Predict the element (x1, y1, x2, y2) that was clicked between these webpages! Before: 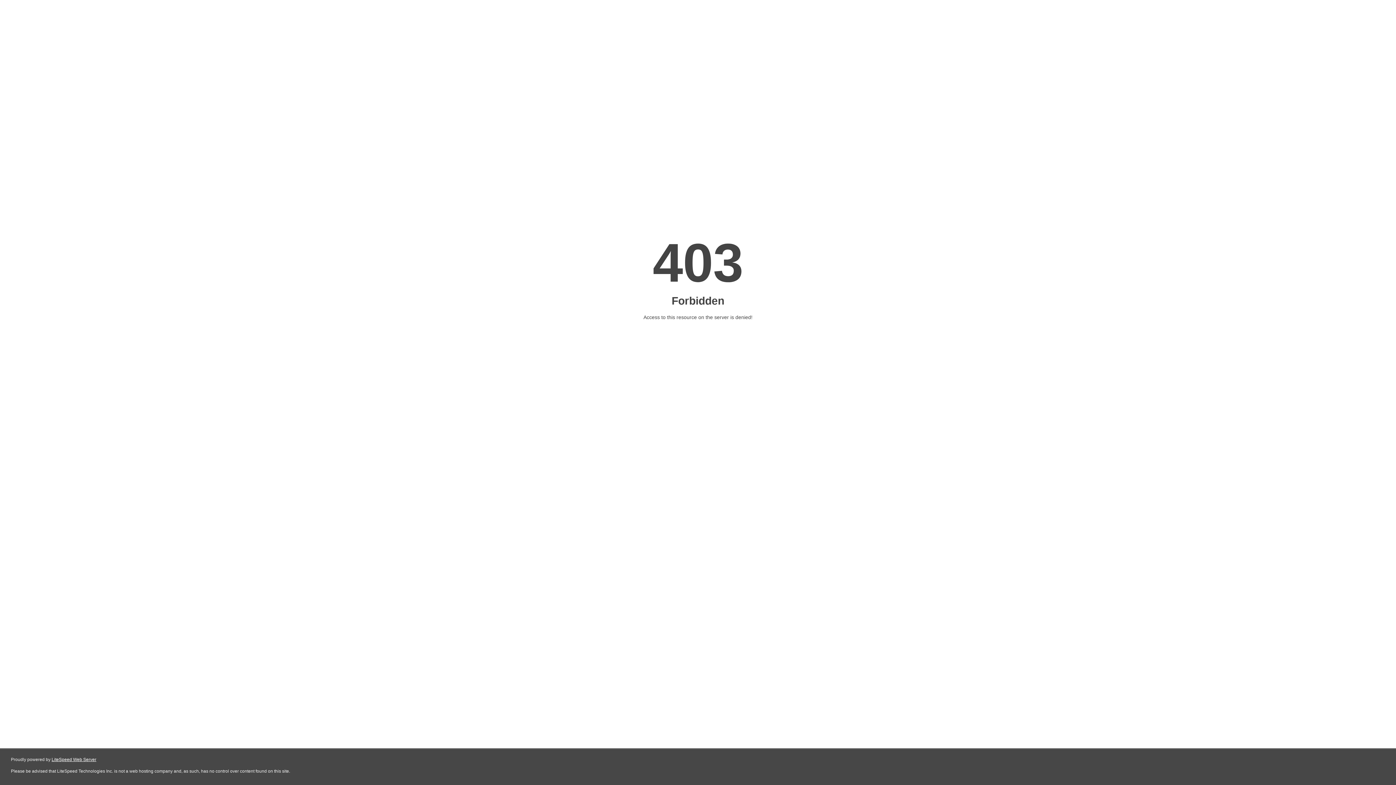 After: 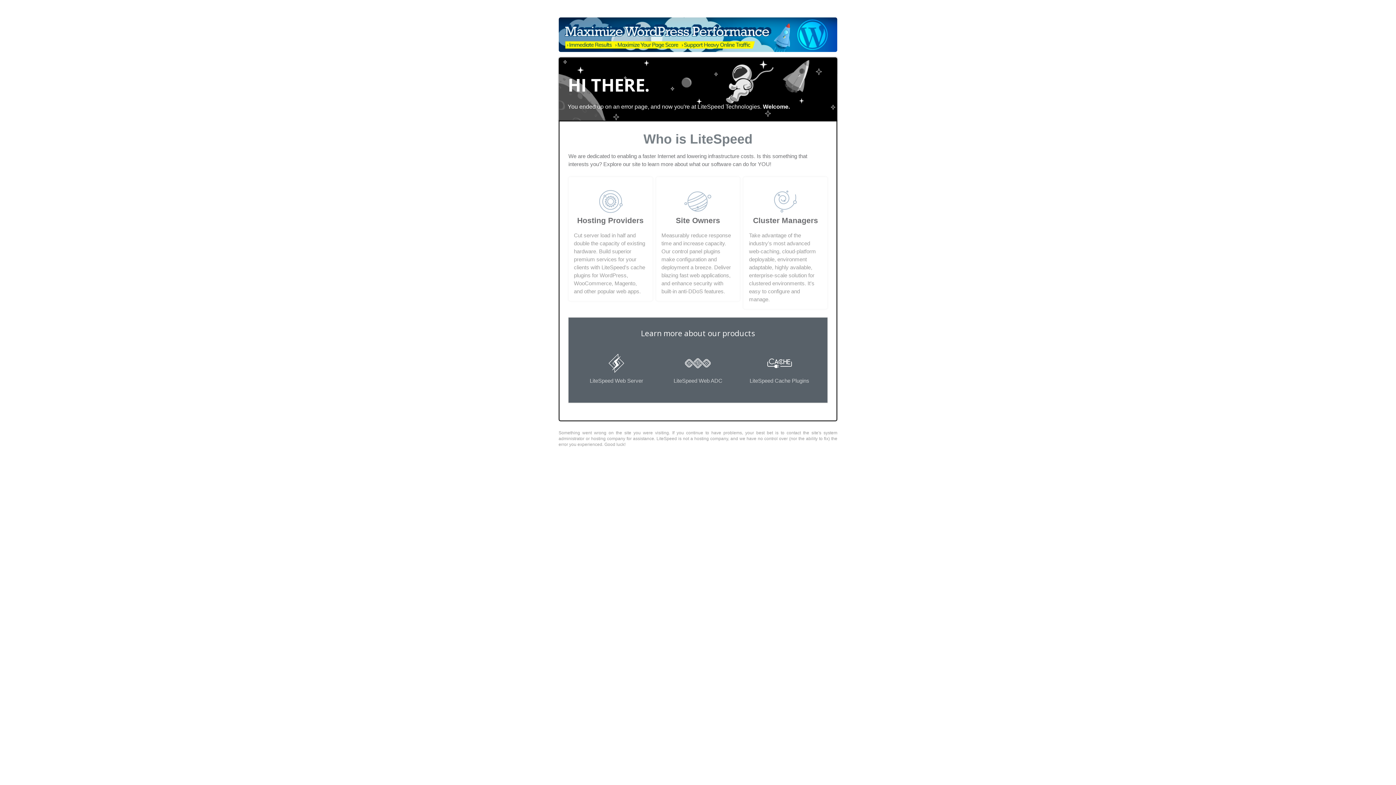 Action: bbox: (51, 757, 96, 762) label: LiteSpeed Web Server